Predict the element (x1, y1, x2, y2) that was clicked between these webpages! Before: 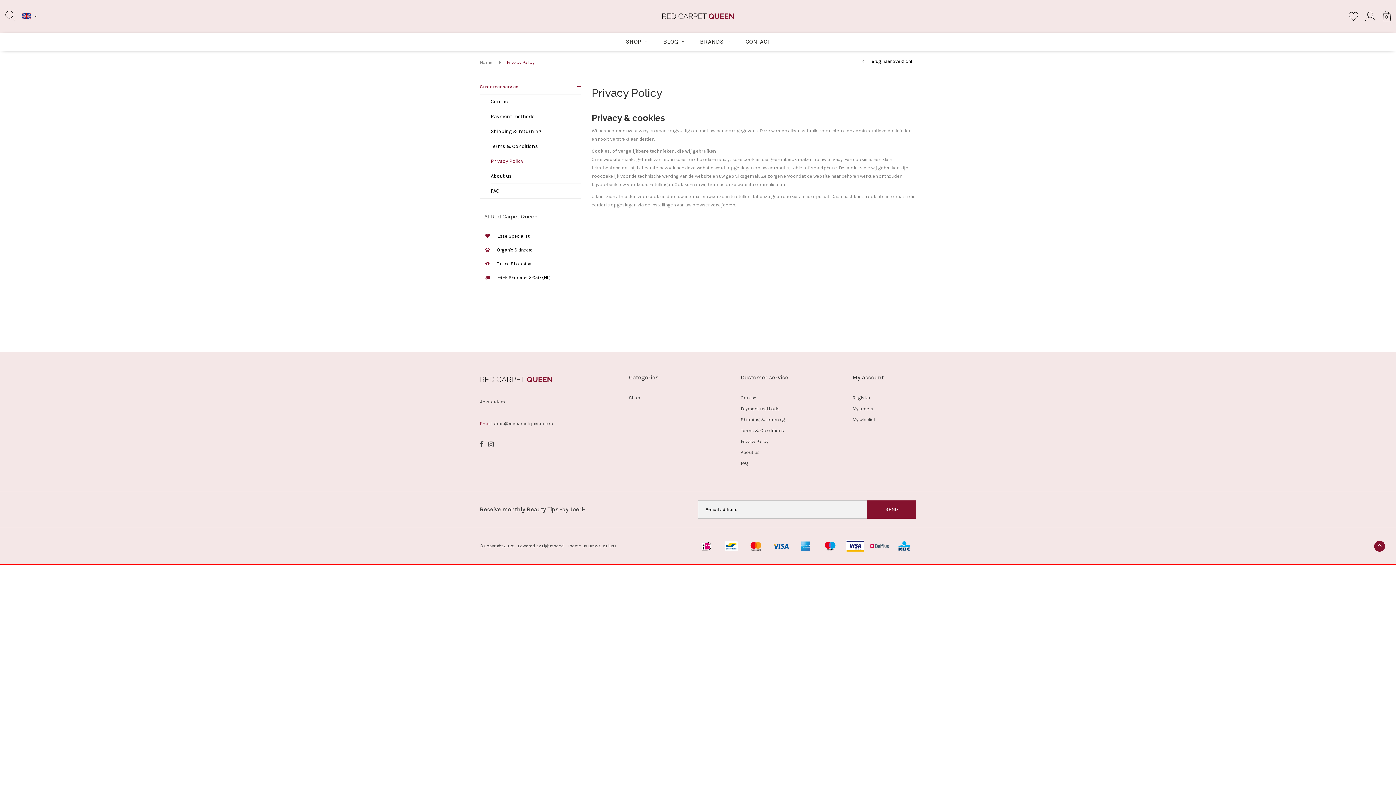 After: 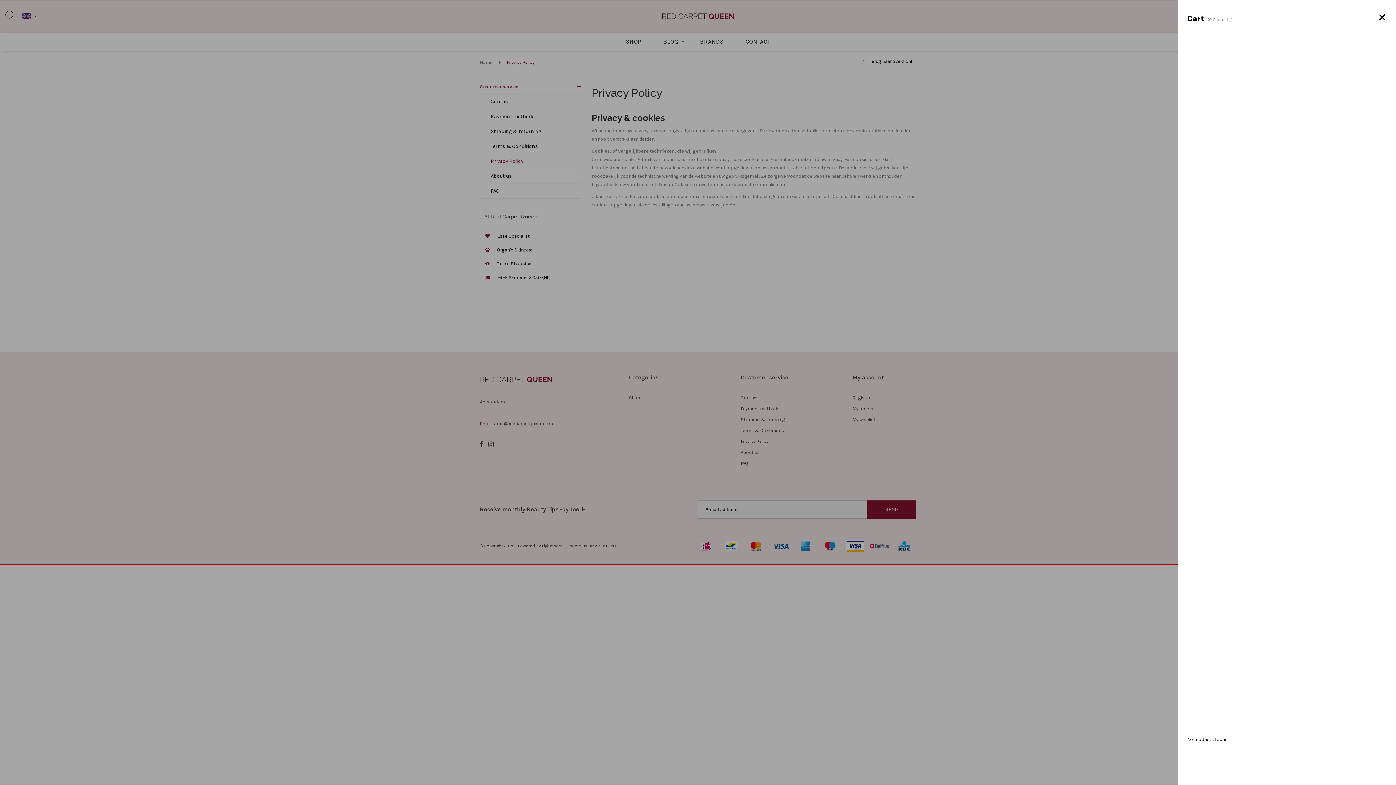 Action: bbox: (1383, 10, 1390, 21) label: 0